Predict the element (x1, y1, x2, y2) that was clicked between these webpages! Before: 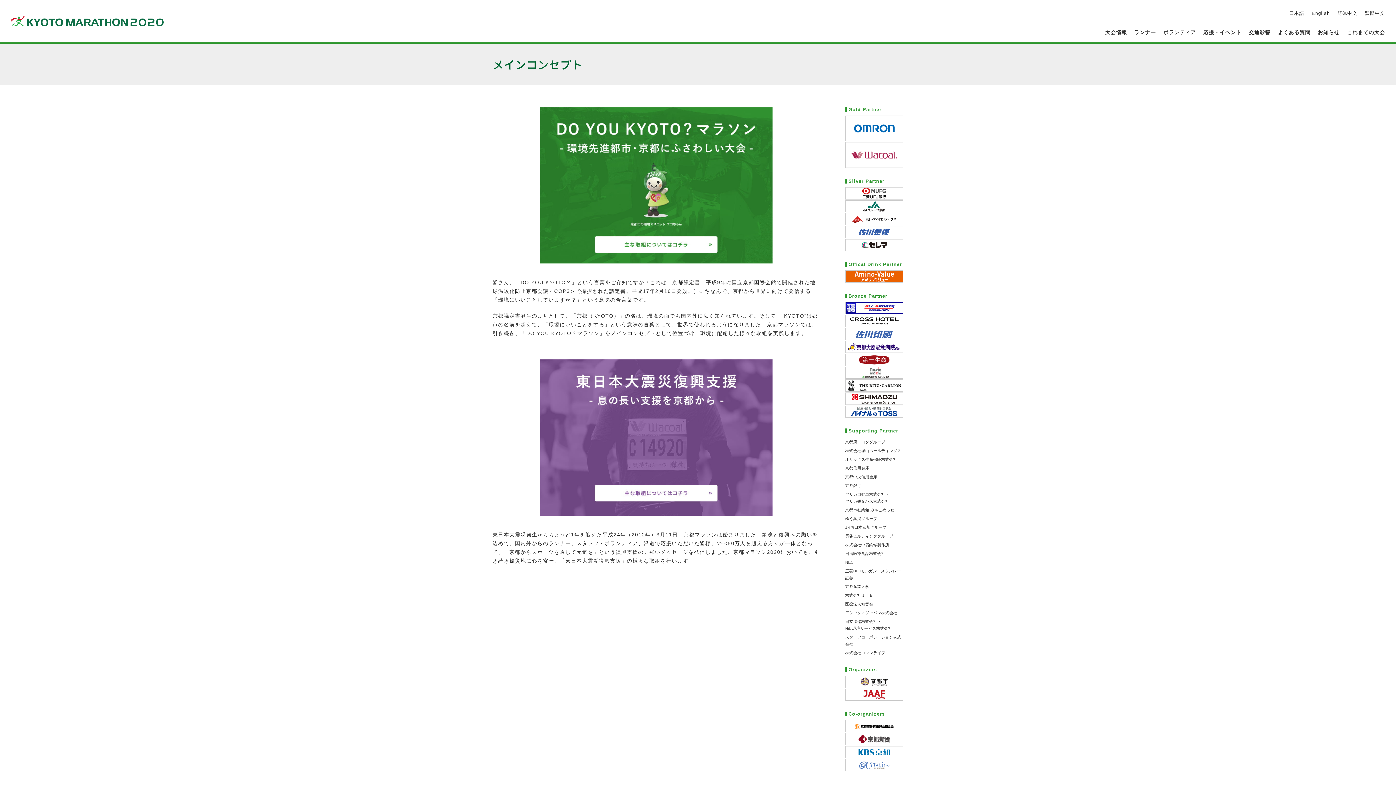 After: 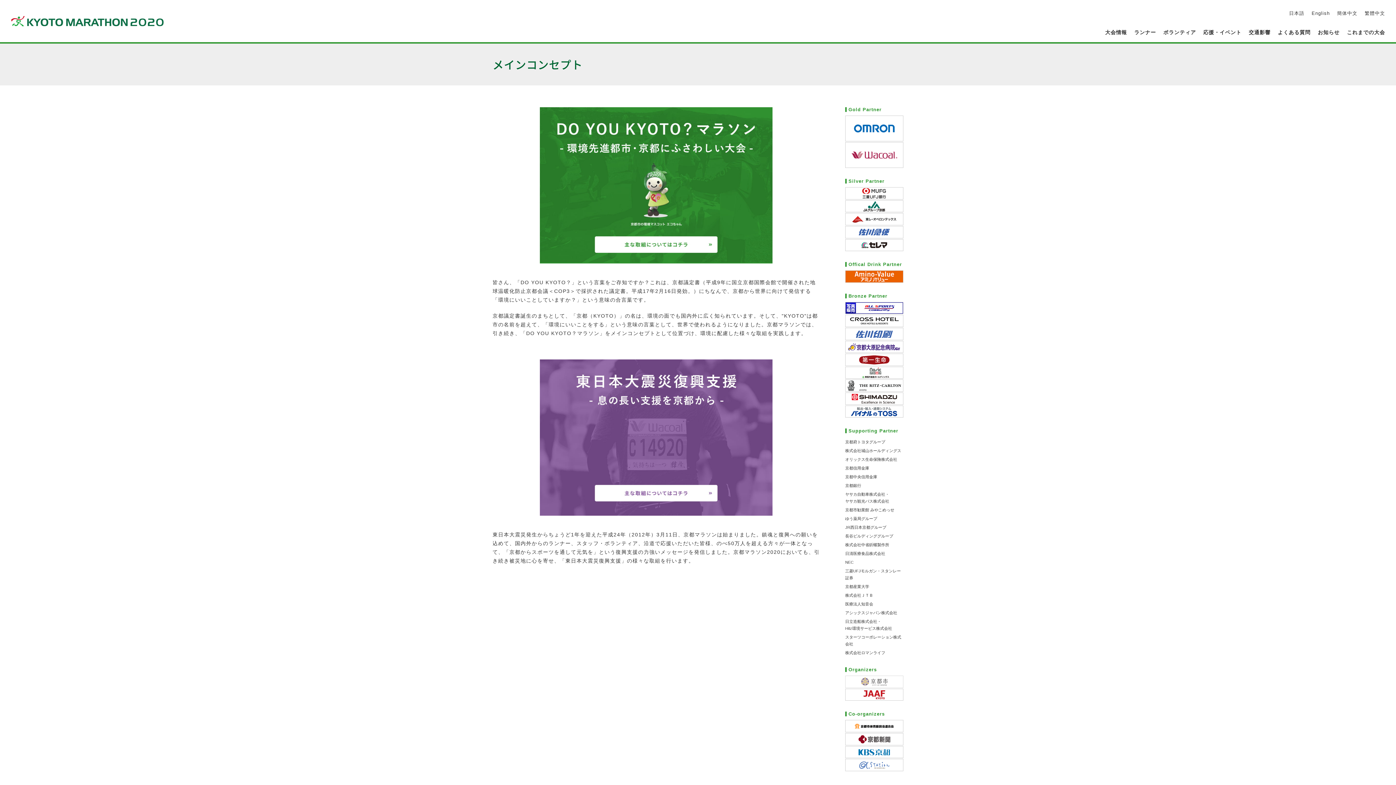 Action: bbox: (845, 677, 903, 683)